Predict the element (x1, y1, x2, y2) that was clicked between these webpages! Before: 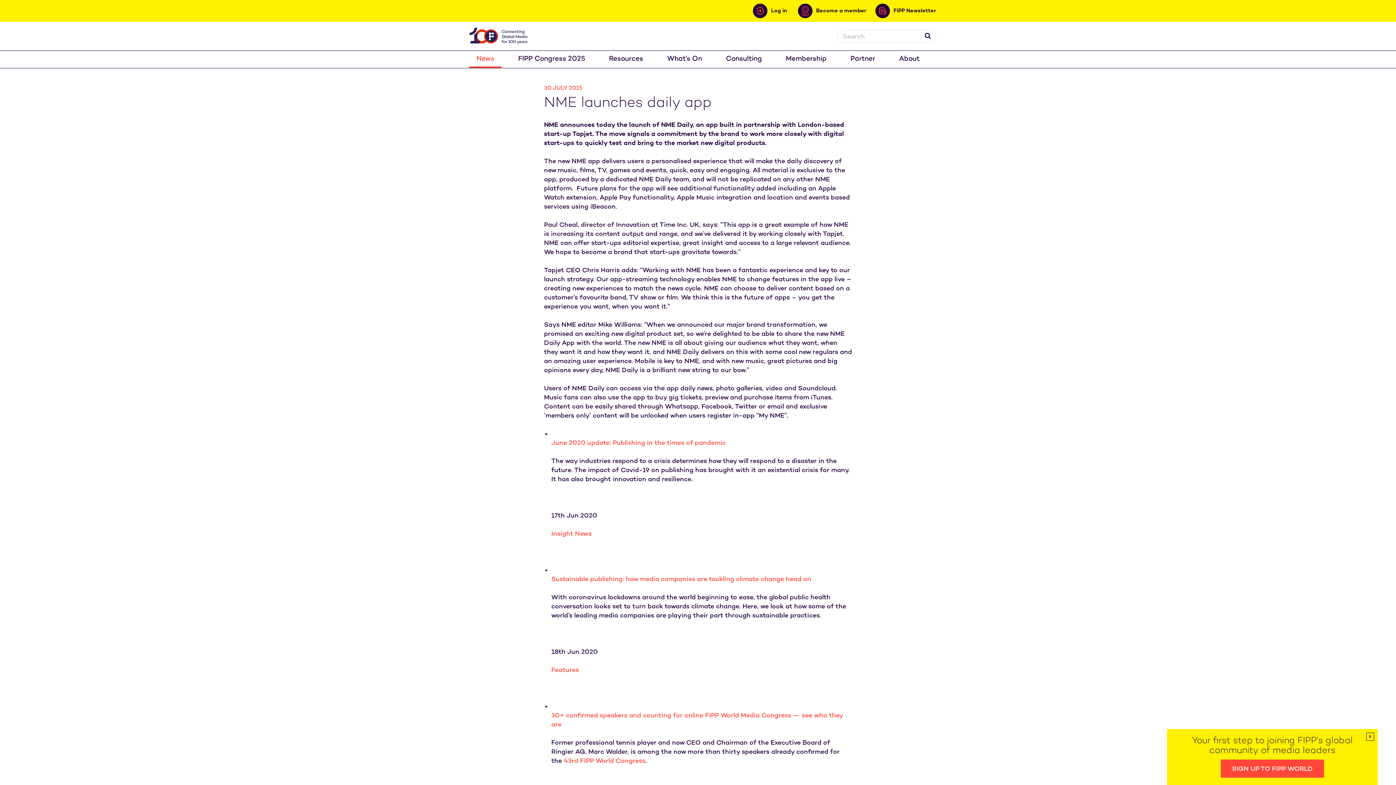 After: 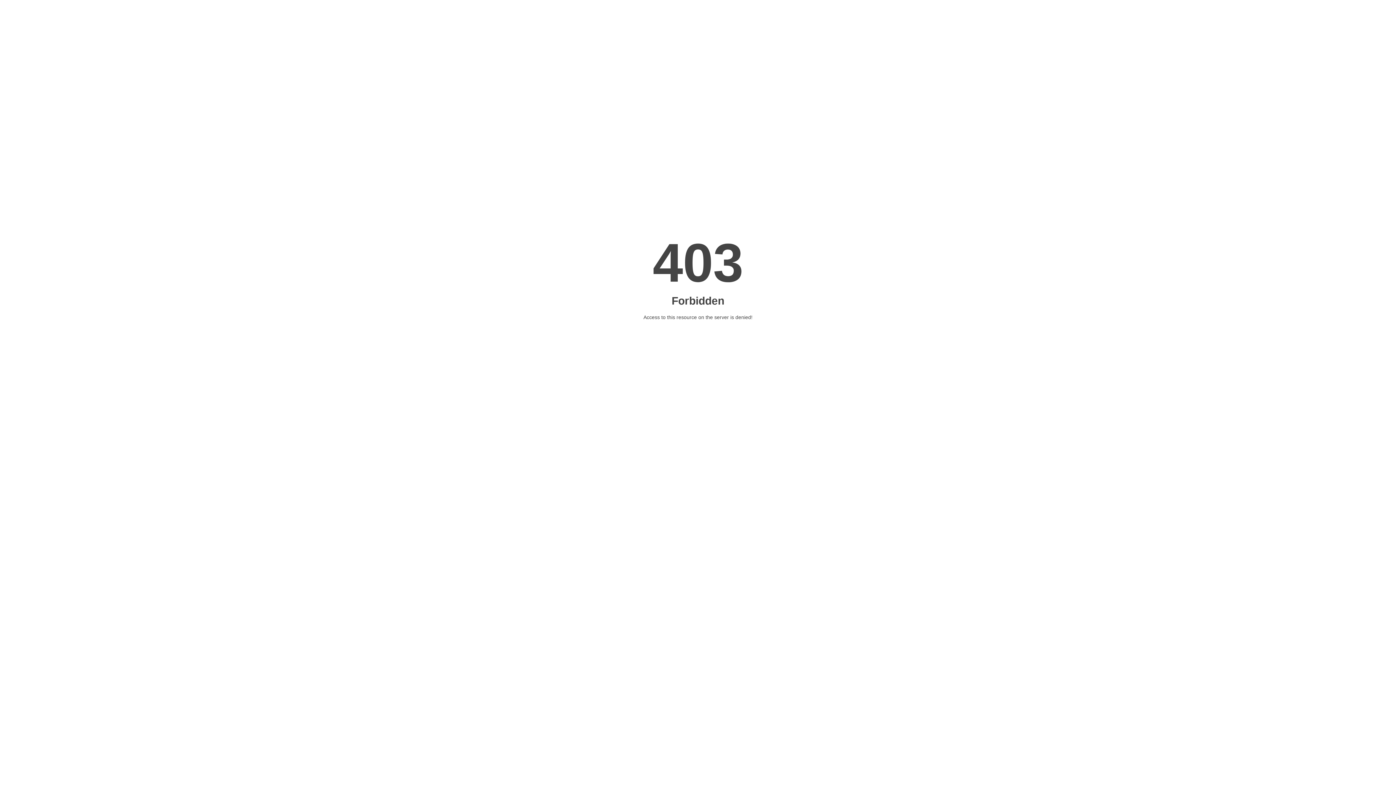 Action: bbox: (551, 530, 591, 537) label: Insight News